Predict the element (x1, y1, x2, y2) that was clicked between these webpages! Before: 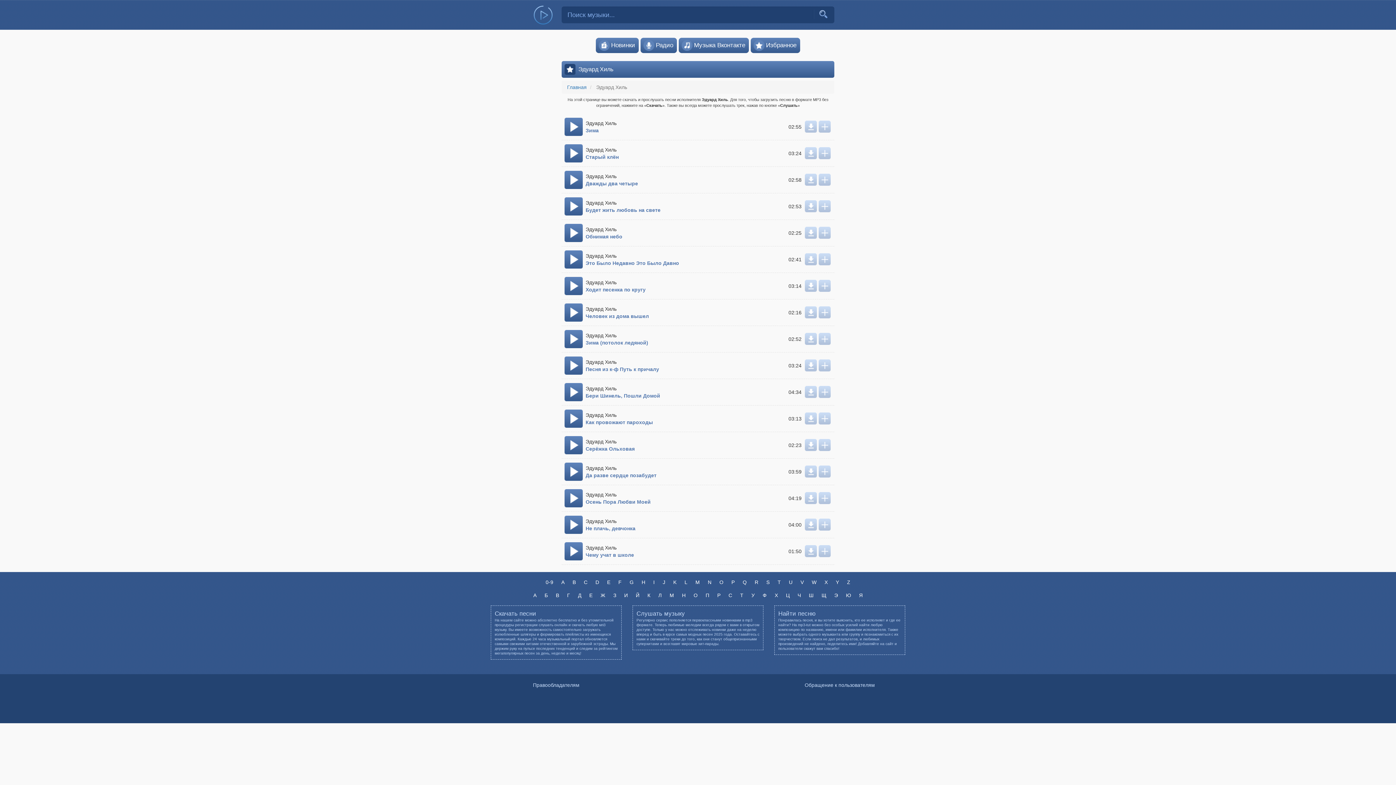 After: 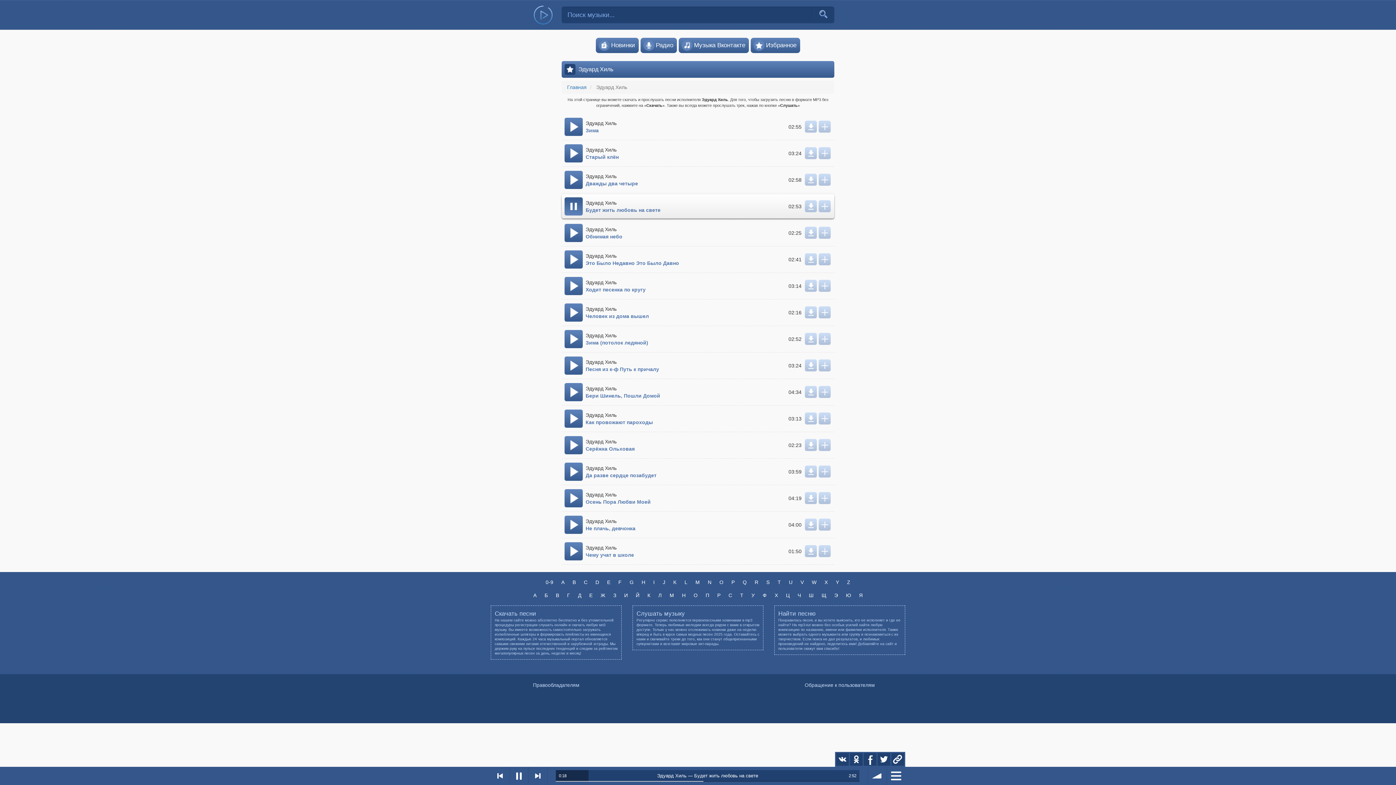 Action: bbox: (564, 197, 582, 215)